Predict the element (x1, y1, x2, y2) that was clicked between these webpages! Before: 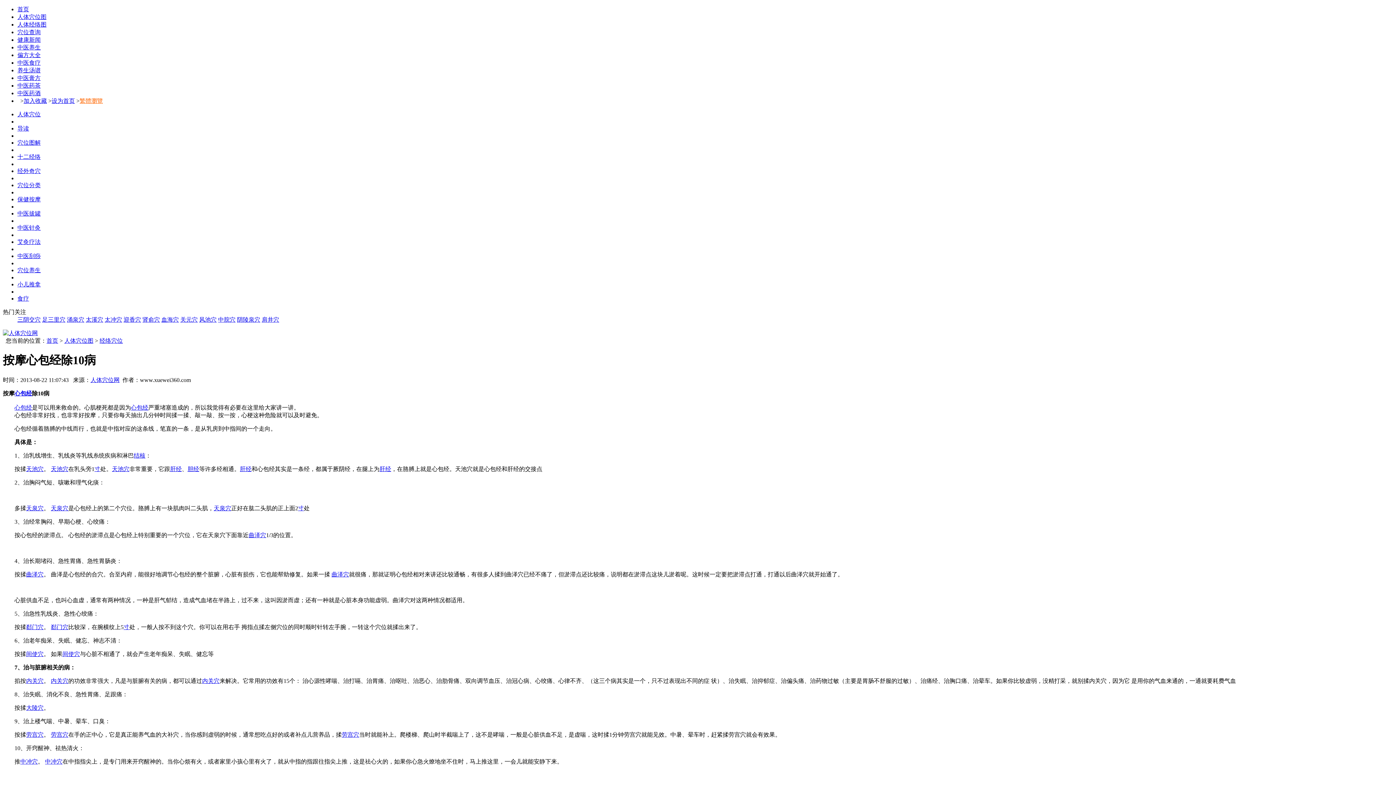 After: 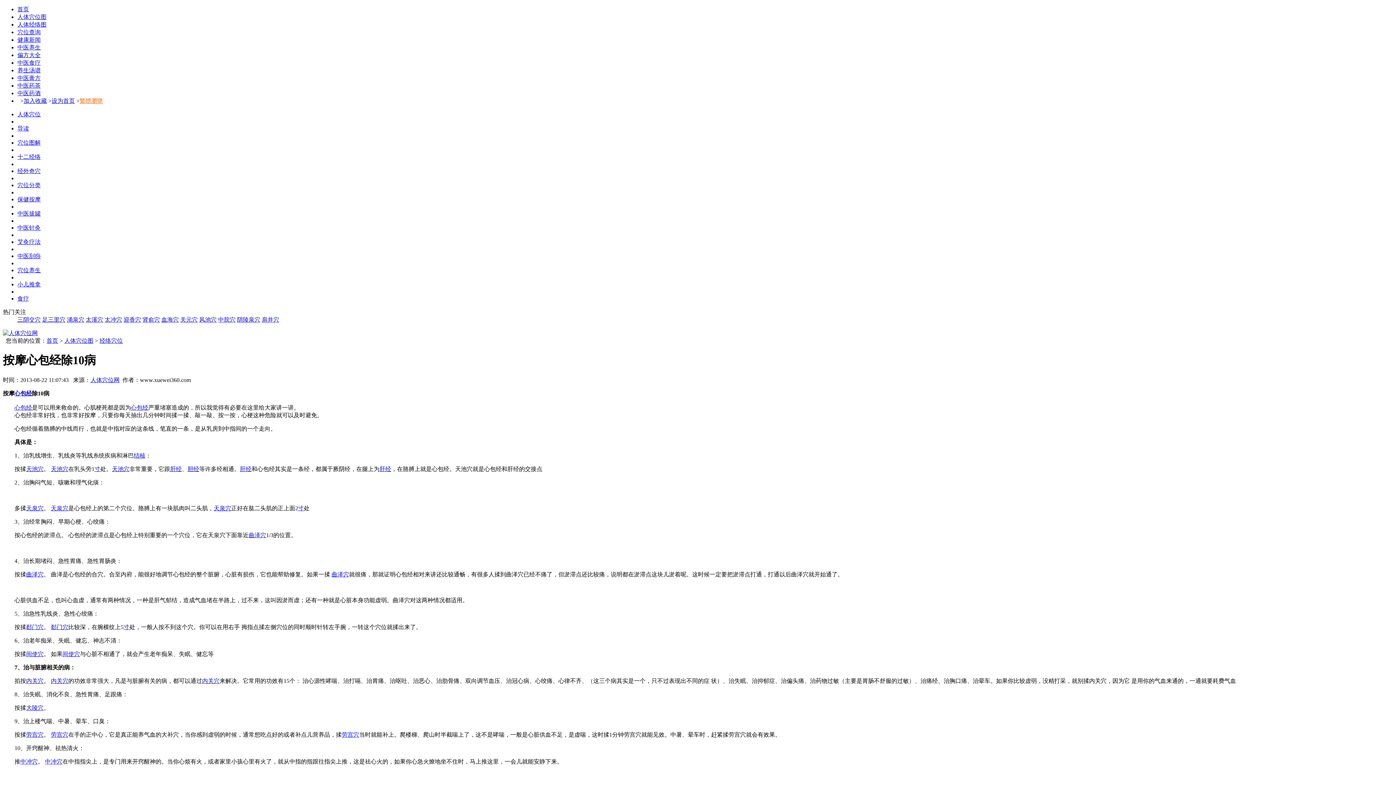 Action: bbox: (26, 466, 43, 472) label: 天池穴